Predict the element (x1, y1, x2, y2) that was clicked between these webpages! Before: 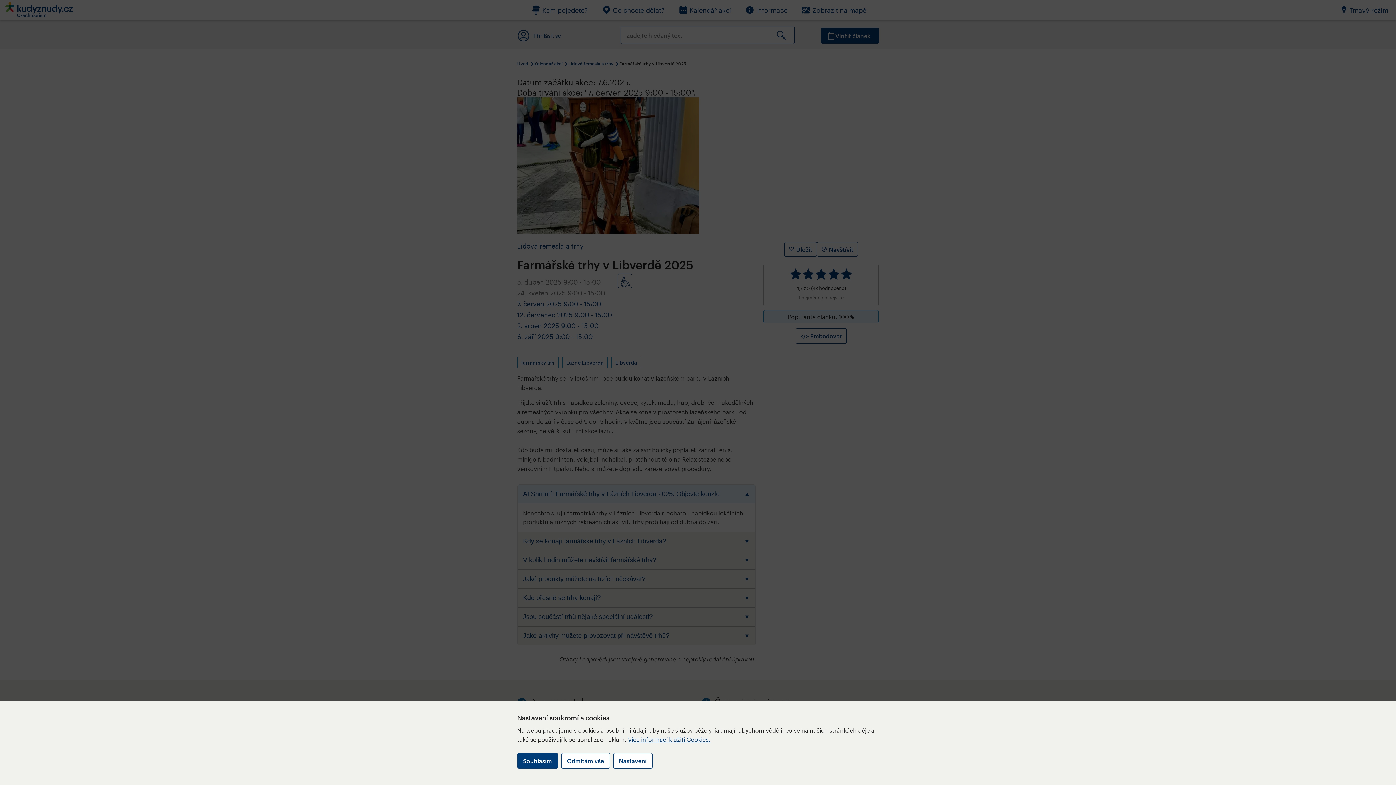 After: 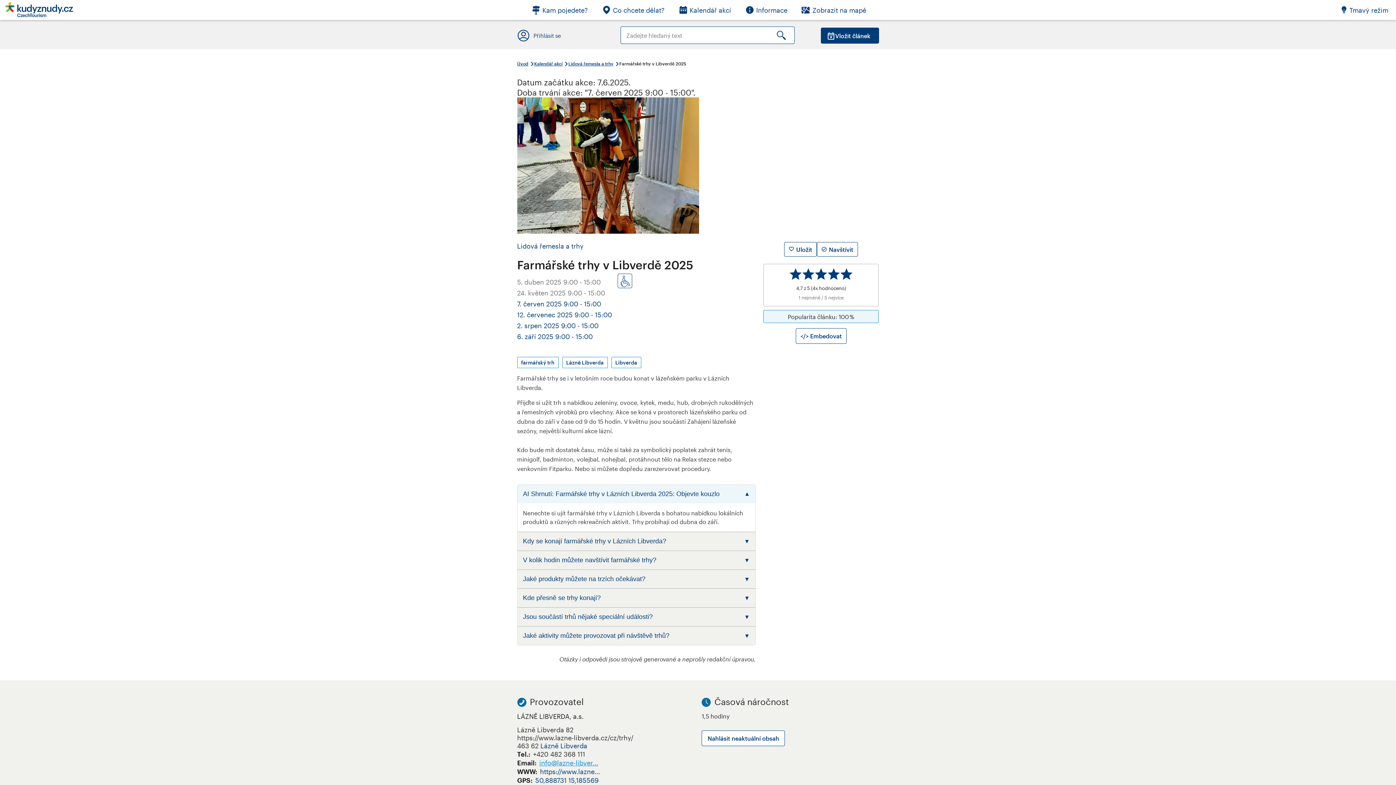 Action: label: Odmítám vše bbox: (561, 753, 610, 769)